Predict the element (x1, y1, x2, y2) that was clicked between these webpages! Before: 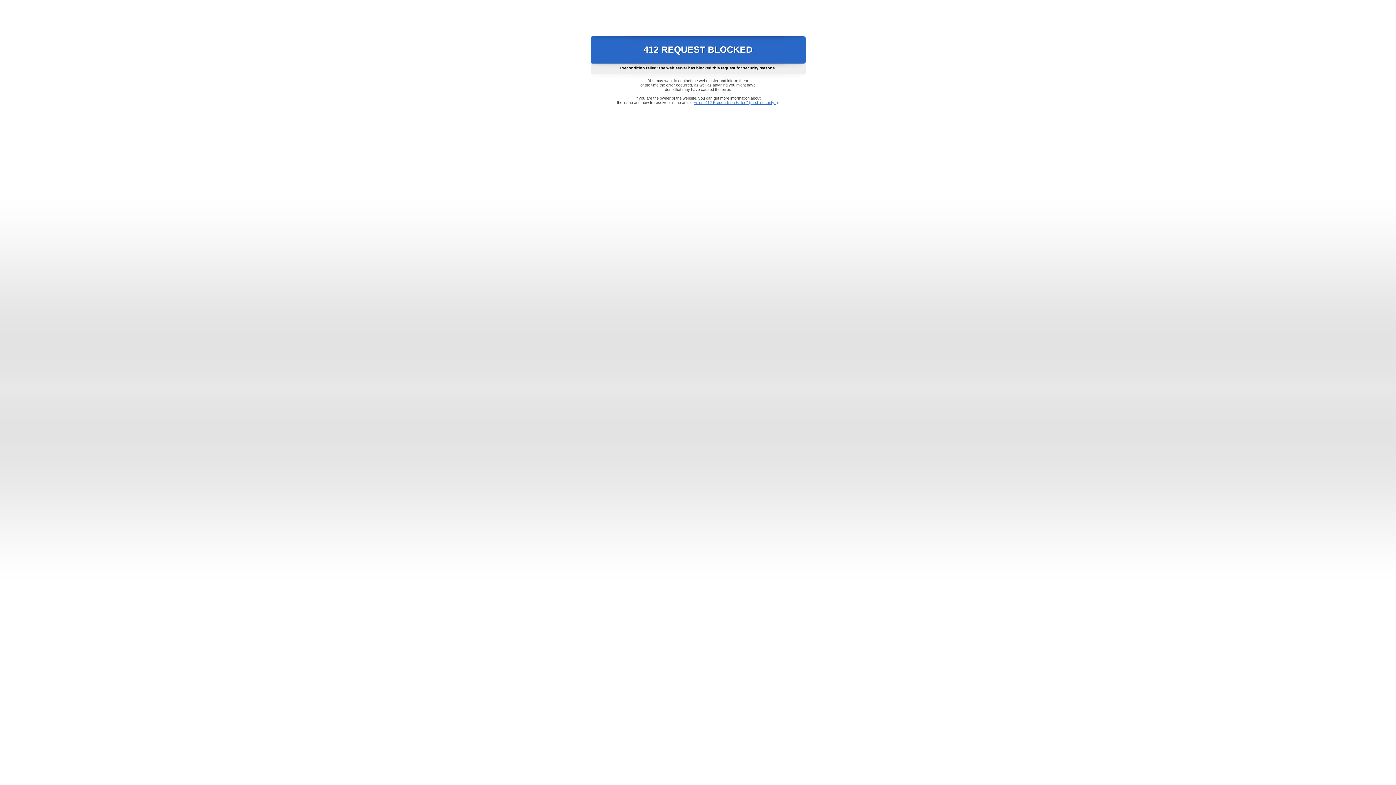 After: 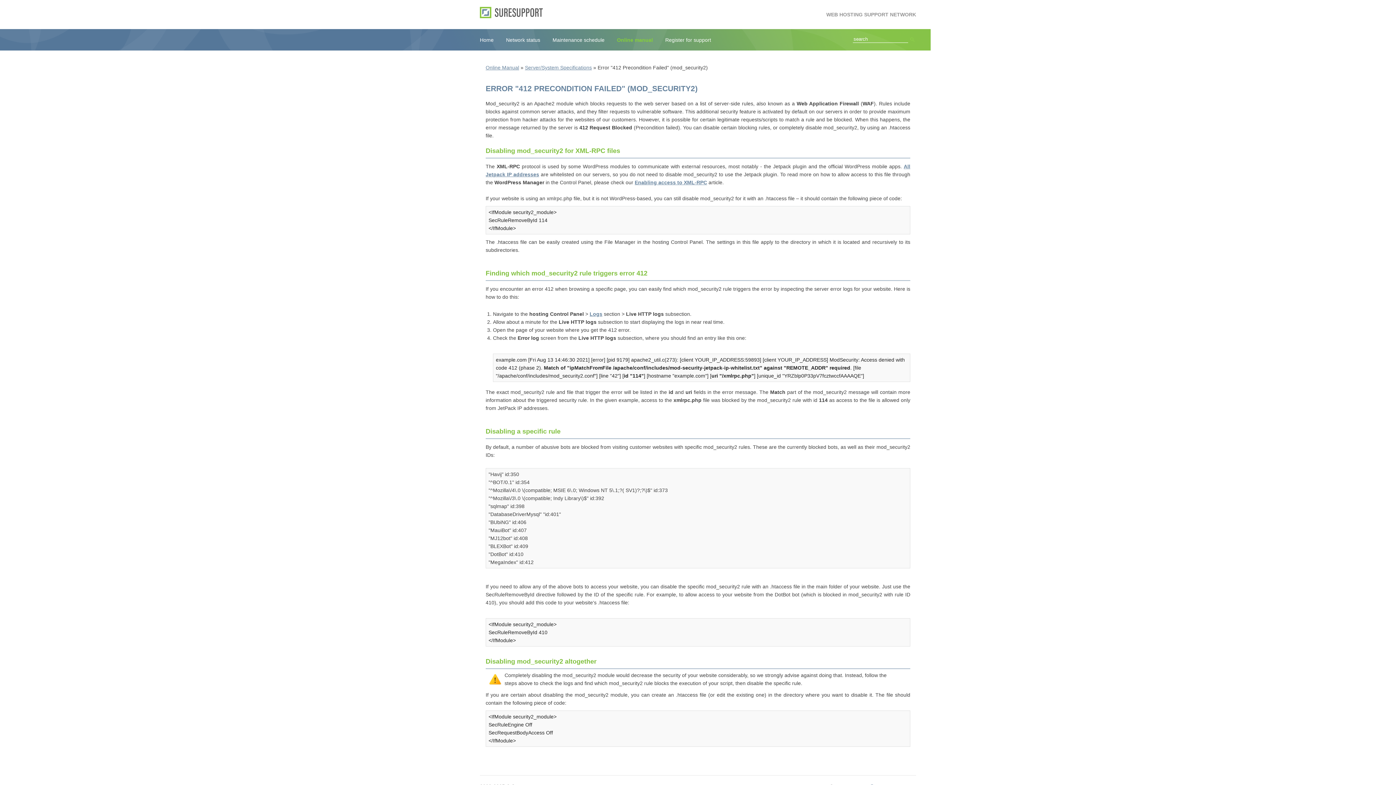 Action: bbox: (693, 100, 778, 104) label: Error "412 Precondition Failed" (mod_security2)